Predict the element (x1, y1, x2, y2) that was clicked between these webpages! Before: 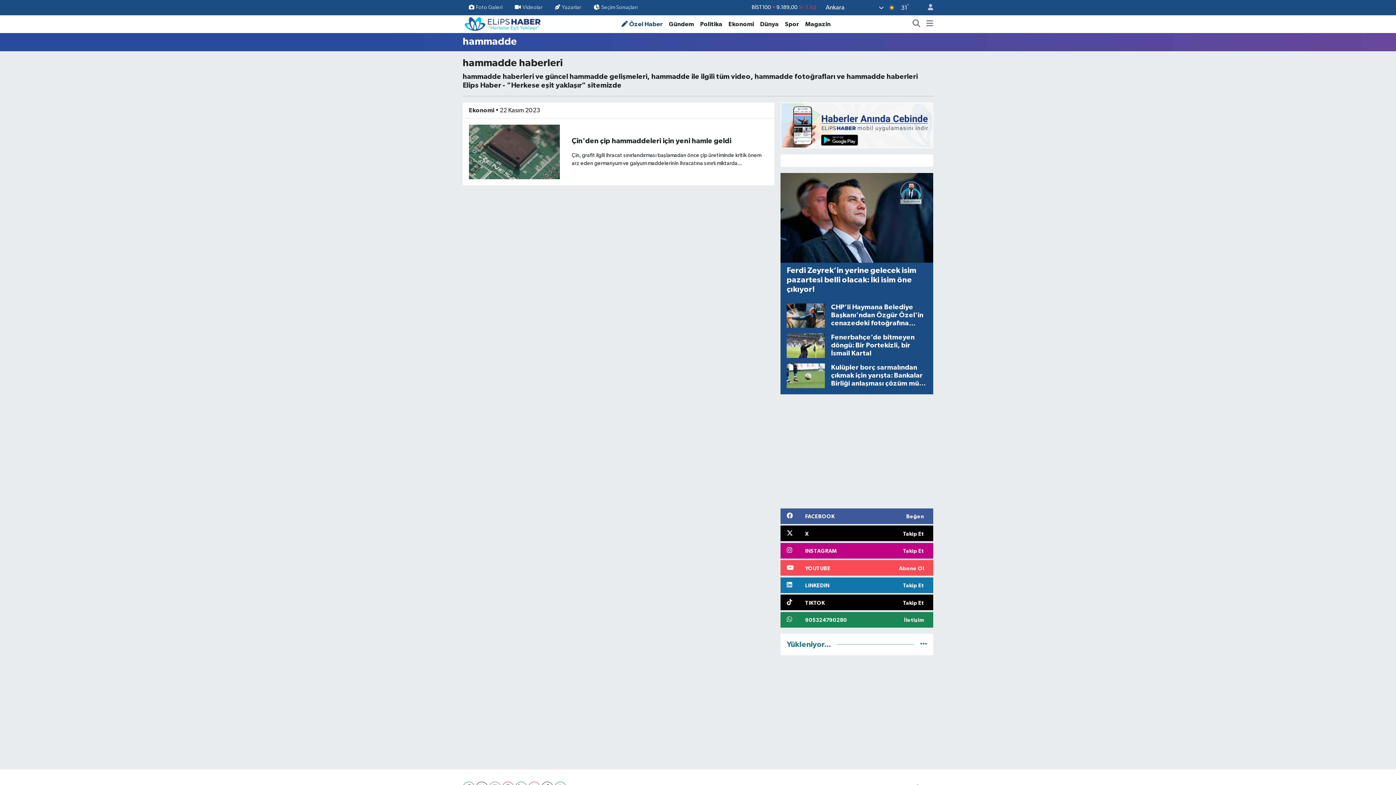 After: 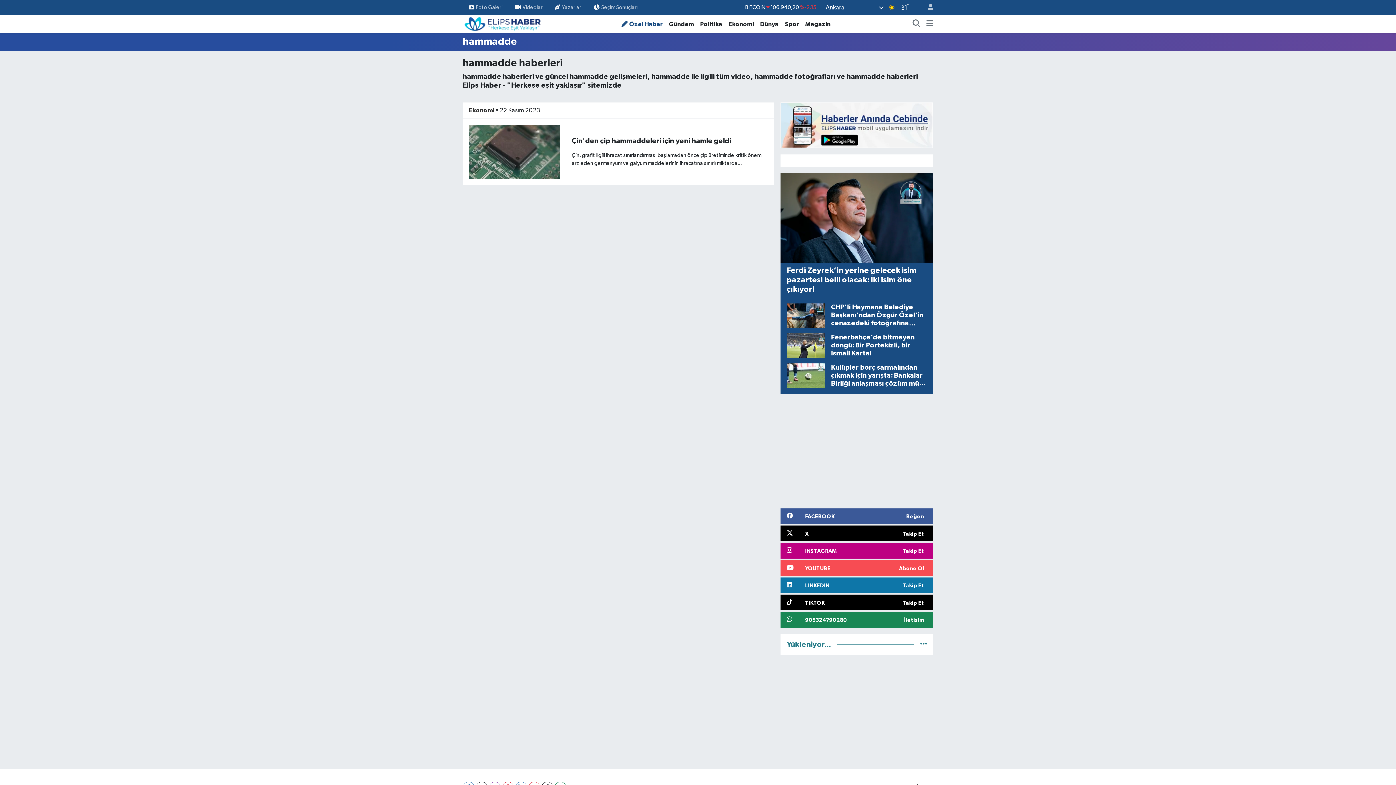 Action: bbox: (780, 612, 933, 627) label: 905324790280
İletişim